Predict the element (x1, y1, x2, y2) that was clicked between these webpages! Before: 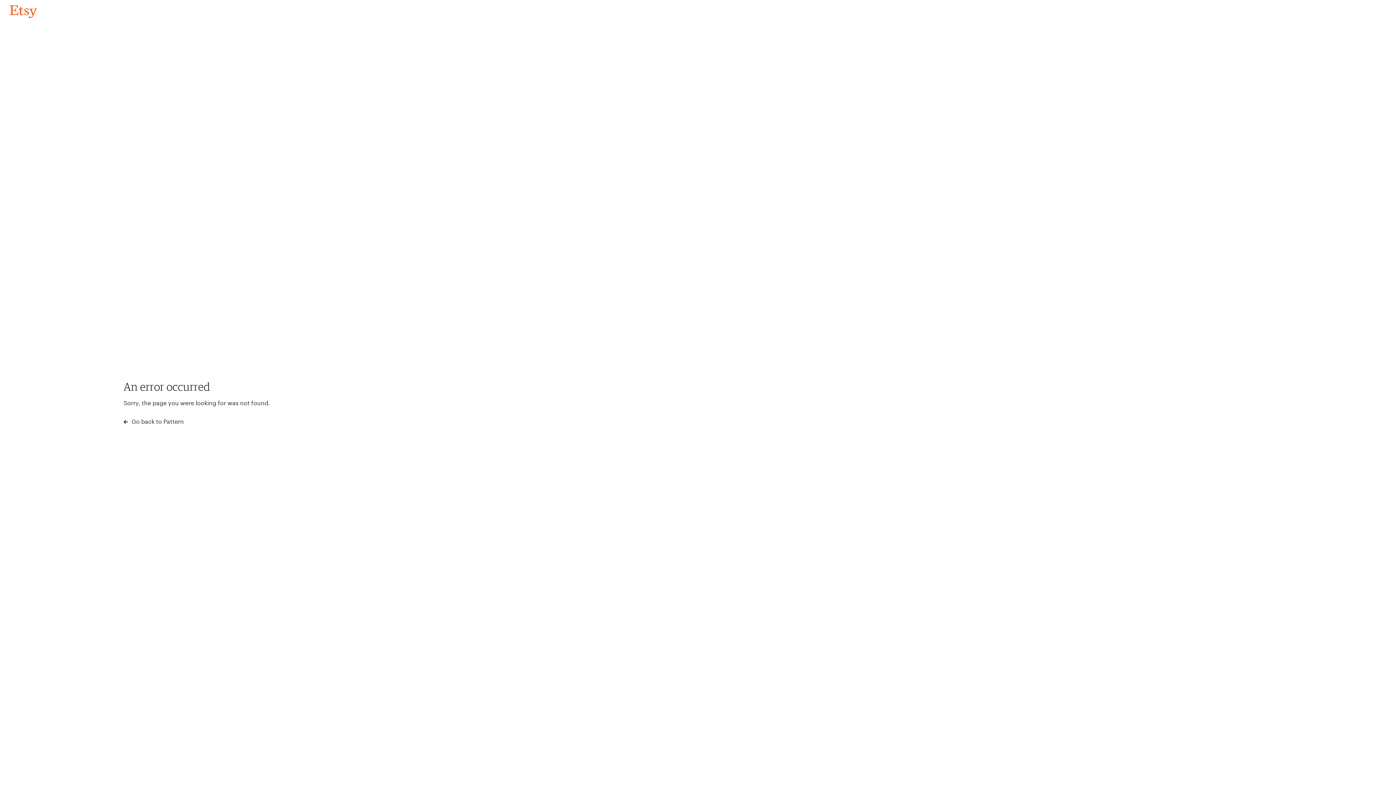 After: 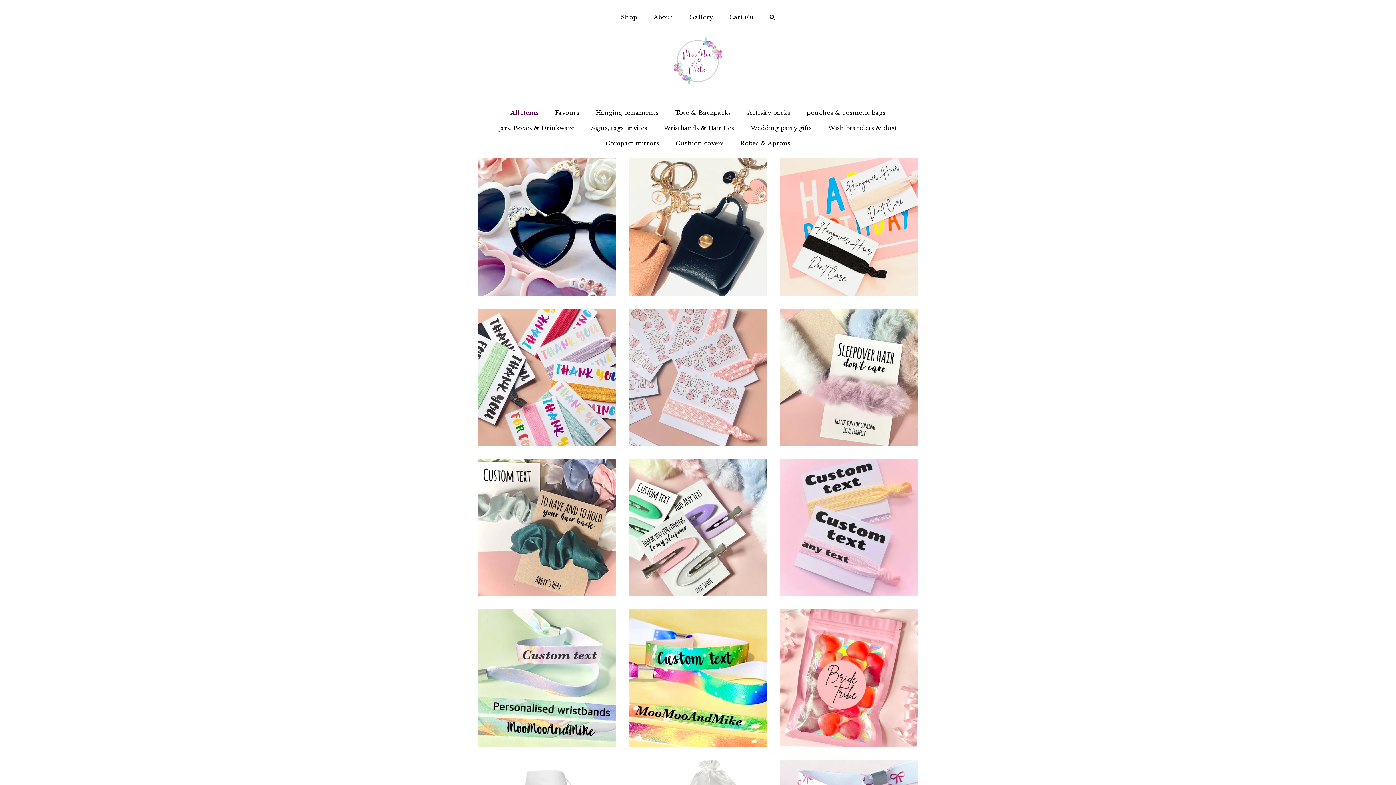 Action: bbox: (4, 3, 42, 18) label: Go back to Pattern